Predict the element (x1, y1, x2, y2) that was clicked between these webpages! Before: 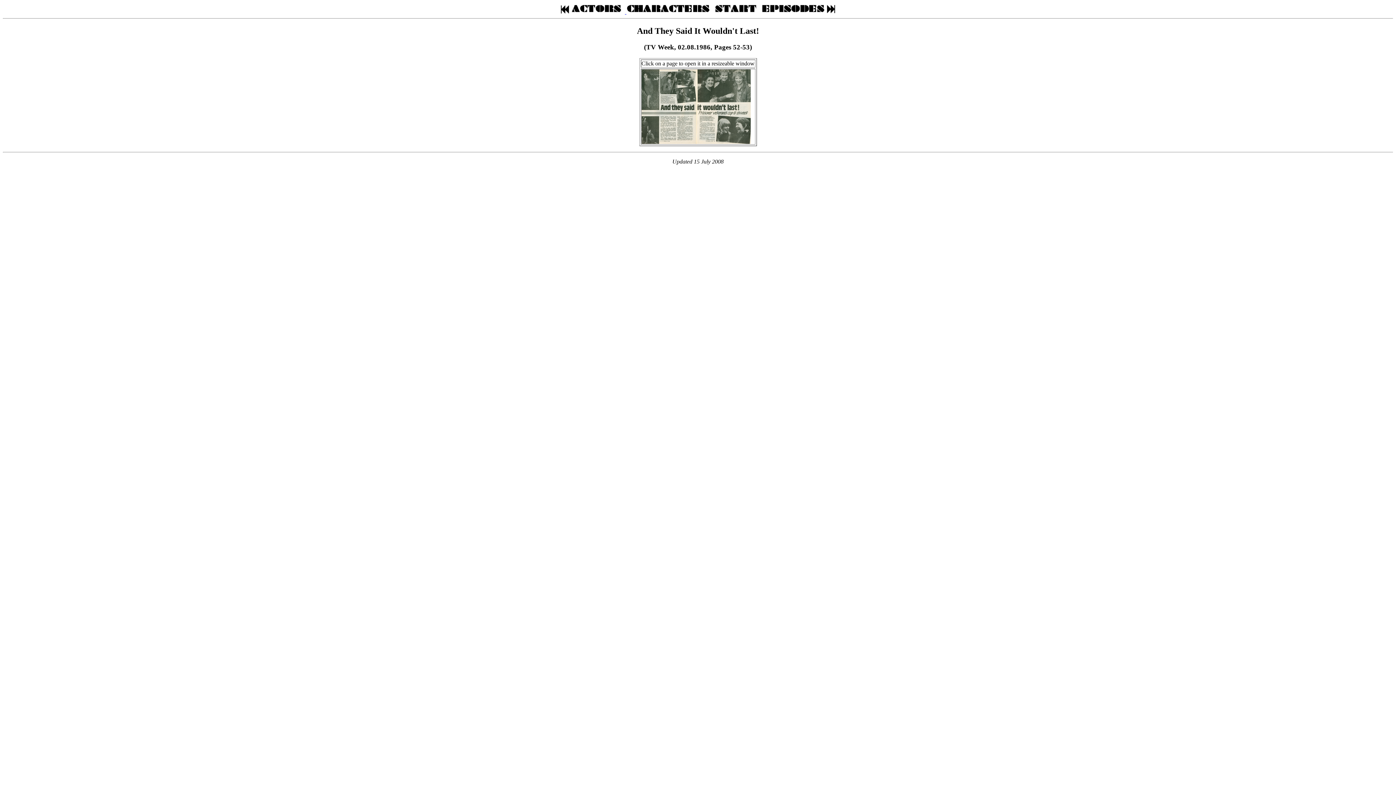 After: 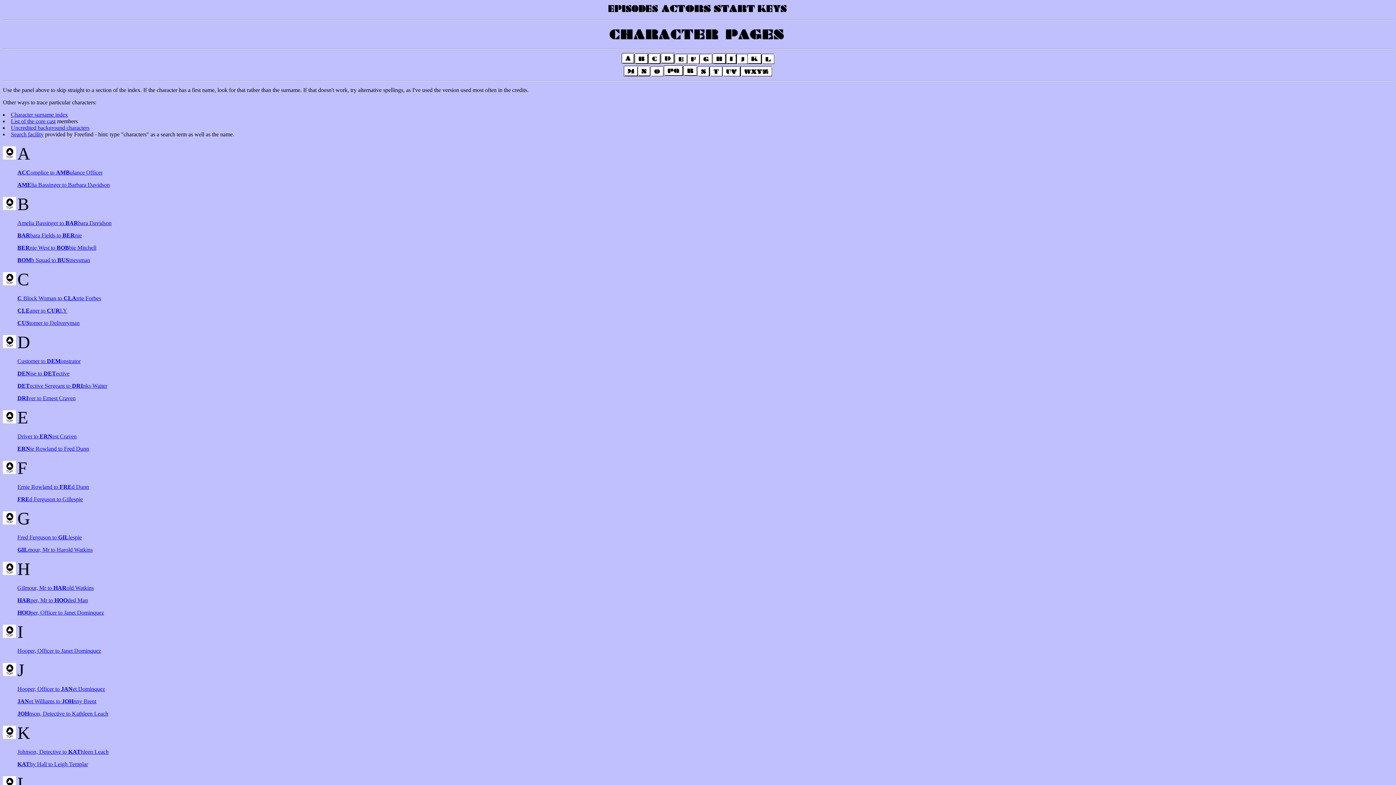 Action: bbox: (625, 8, 710, 14) label:  